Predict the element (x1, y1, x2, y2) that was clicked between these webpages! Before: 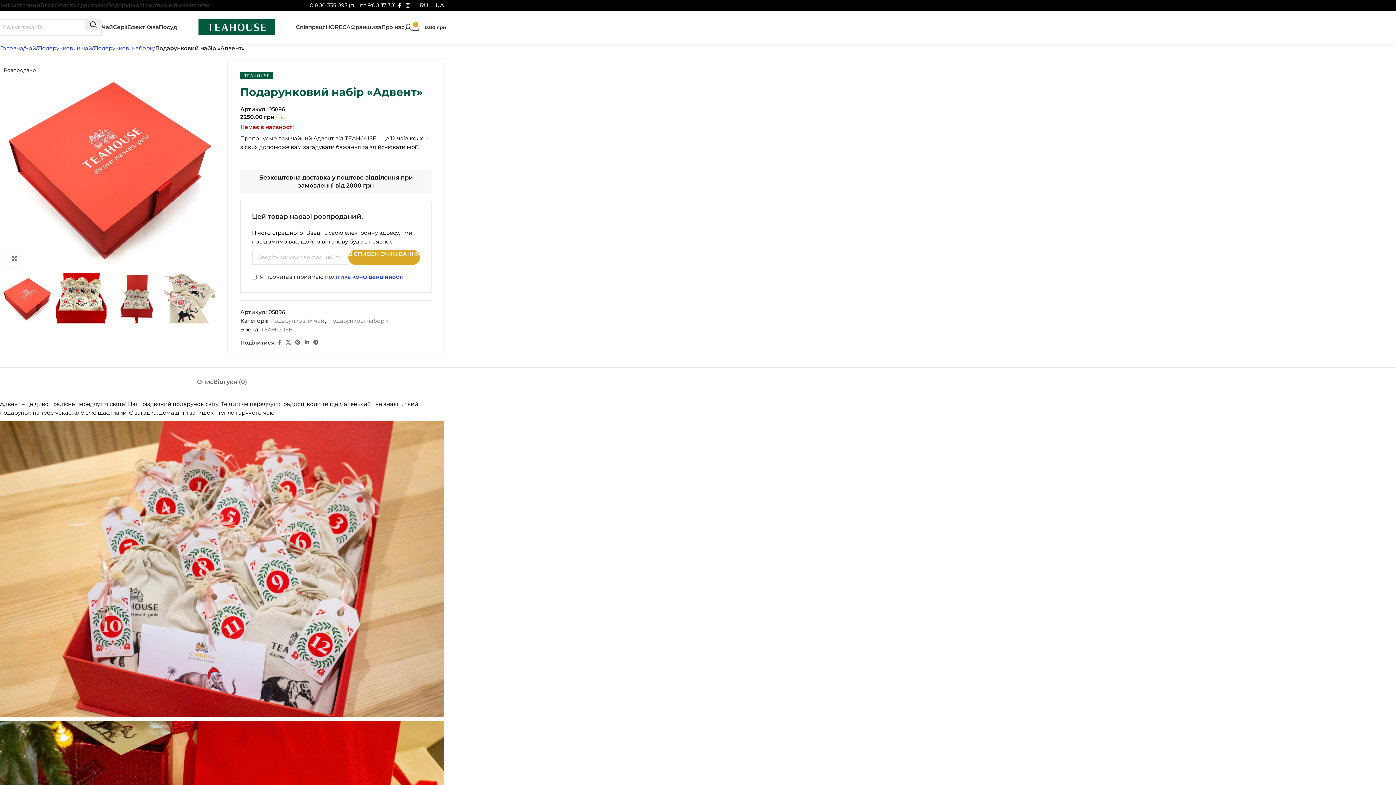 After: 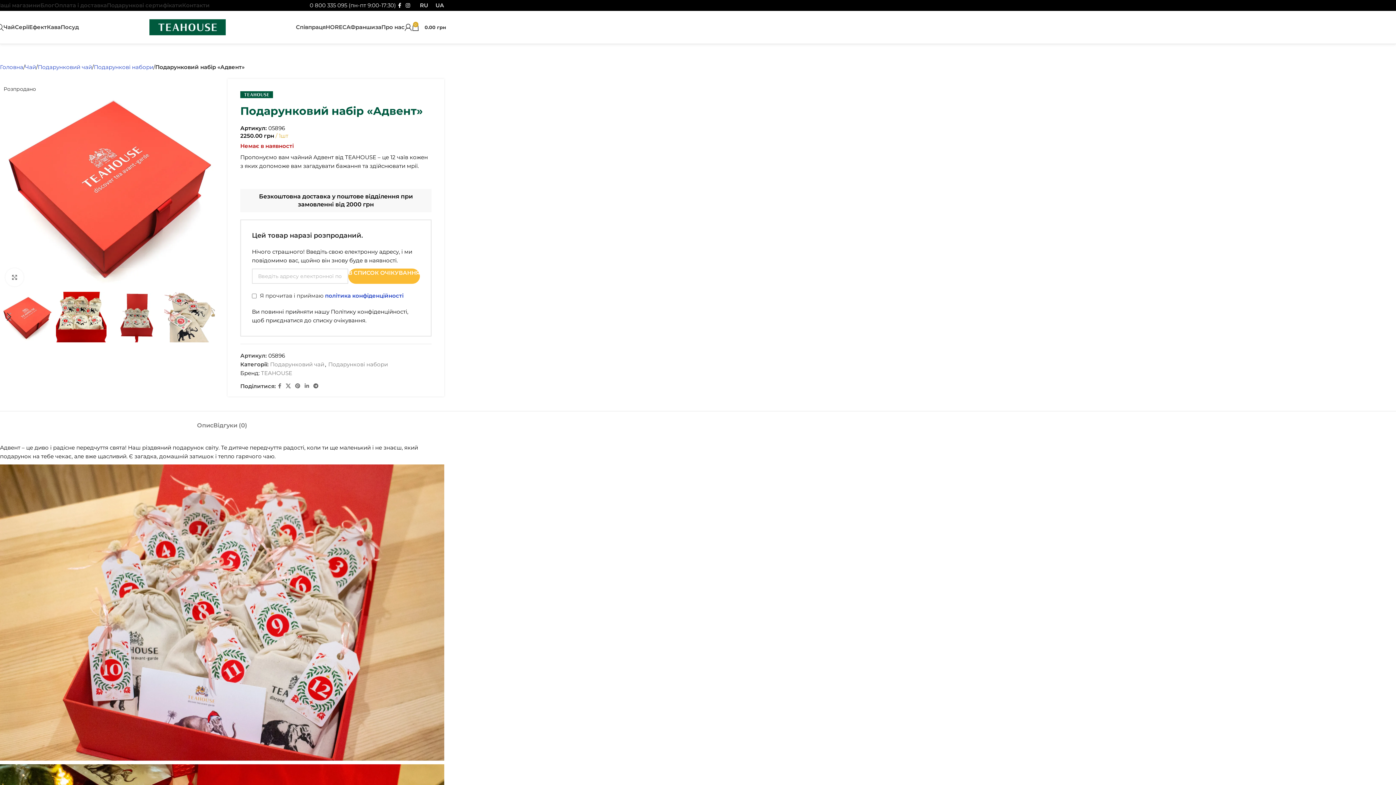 Action: bbox: (348, 249, 419, 265) label: В СПИСОК ОЧІКУВАННЯ